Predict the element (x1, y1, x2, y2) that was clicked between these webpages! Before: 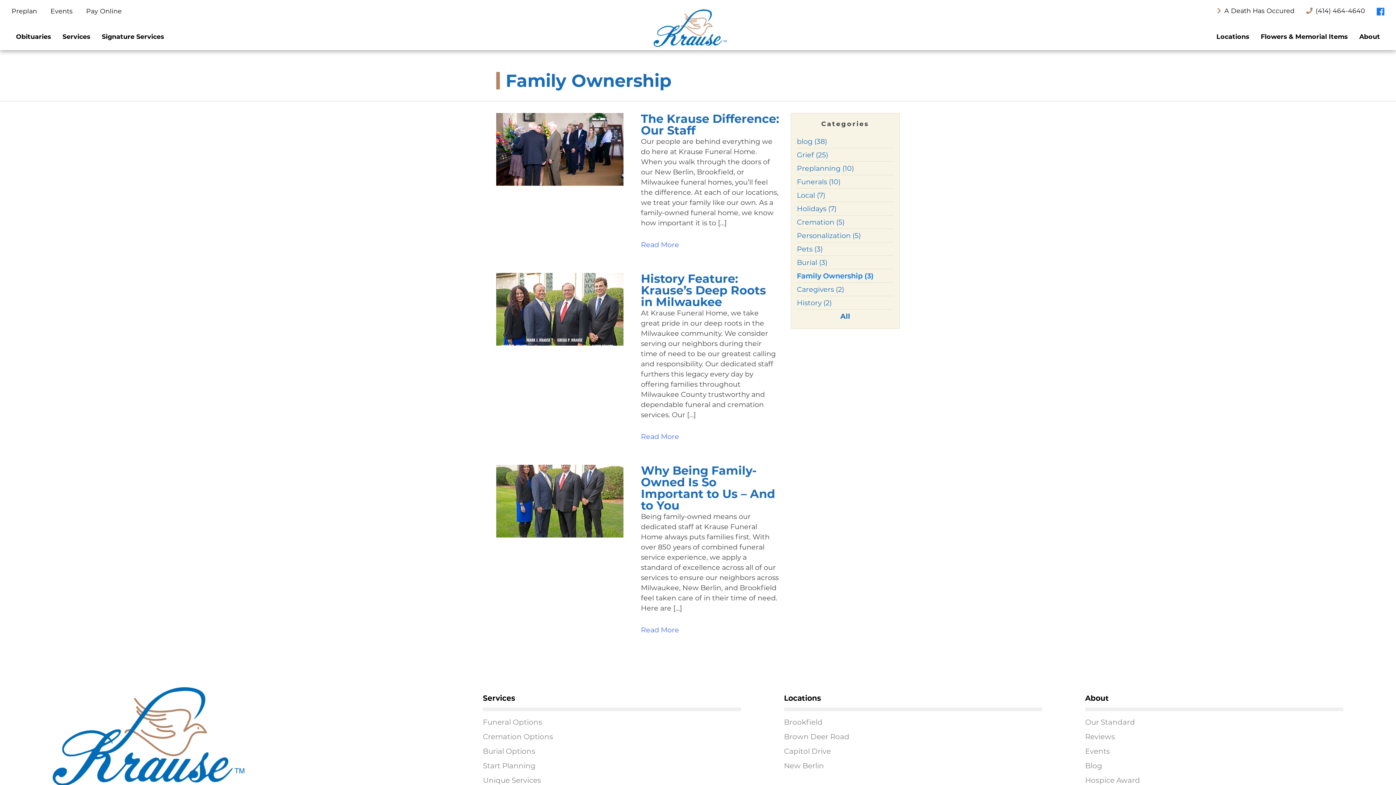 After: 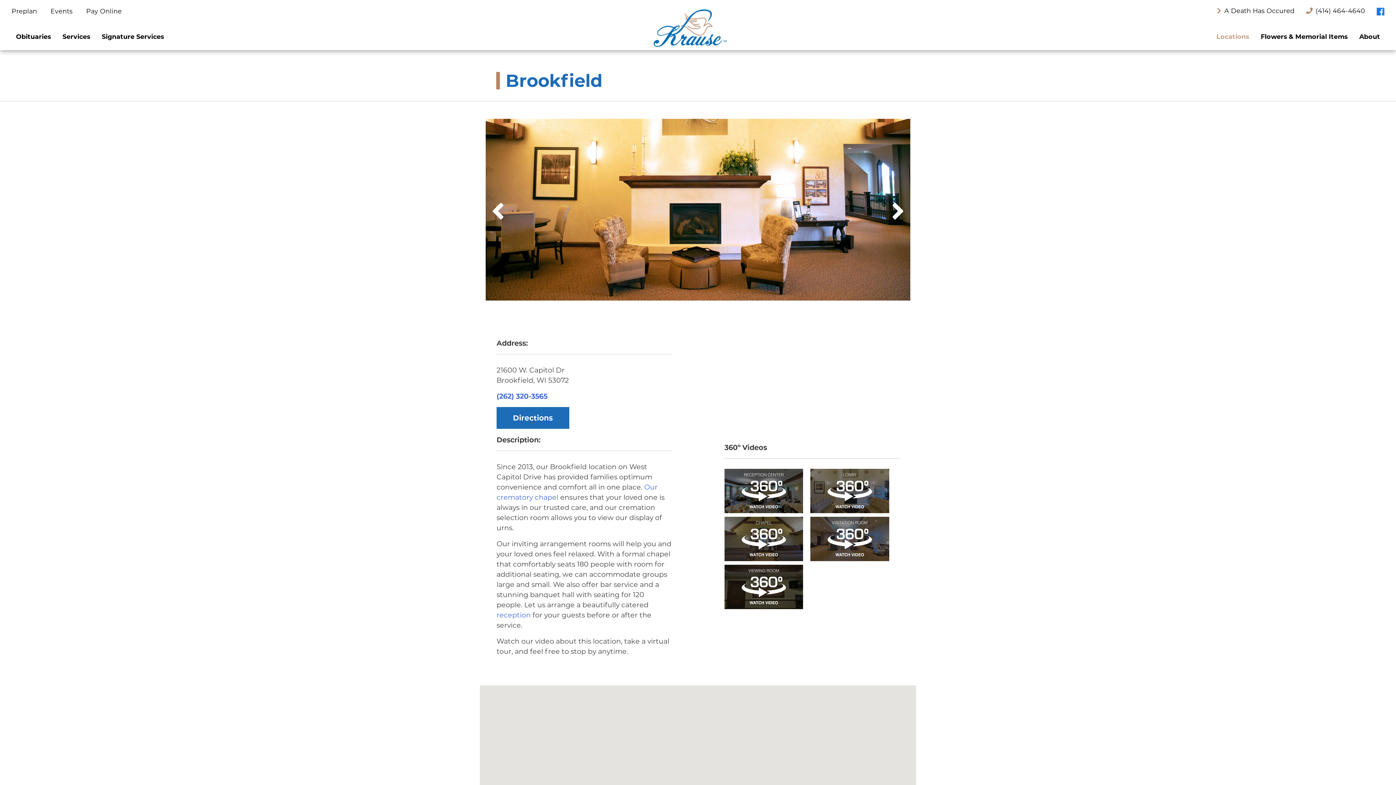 Action: label: Brookfield bbox: (784, 718, 822, 726)